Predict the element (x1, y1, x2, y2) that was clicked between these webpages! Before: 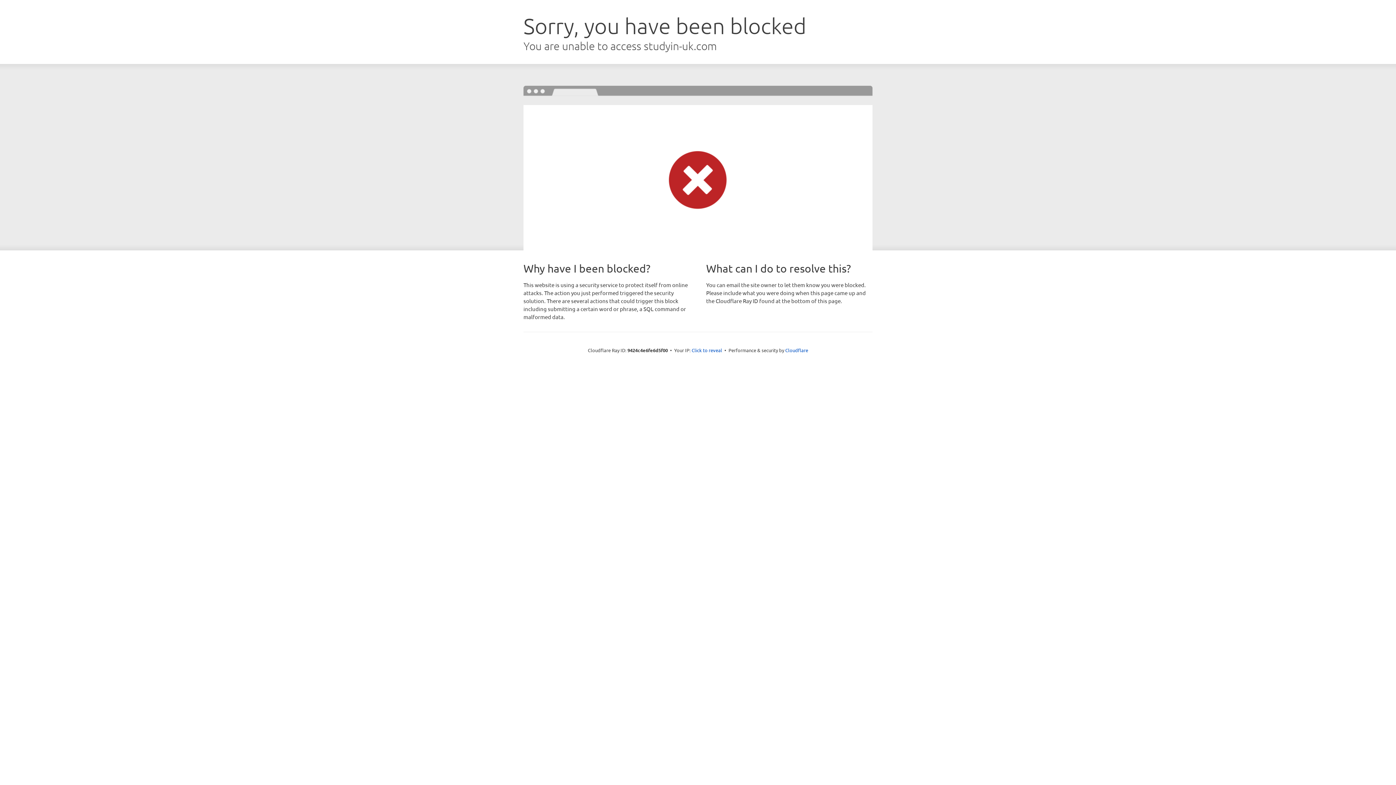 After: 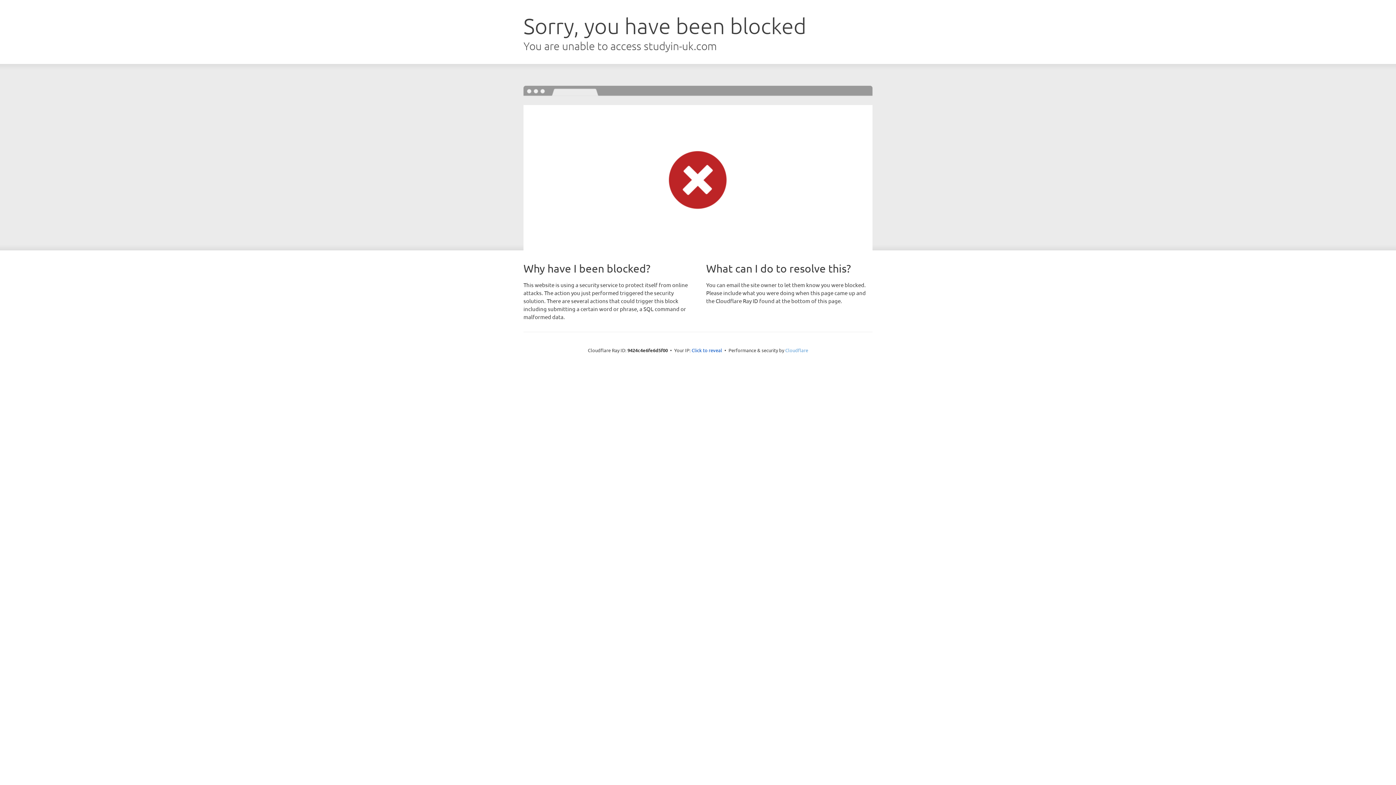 Action: bbox: (785, 347, 808, 353) label: Cloudflare